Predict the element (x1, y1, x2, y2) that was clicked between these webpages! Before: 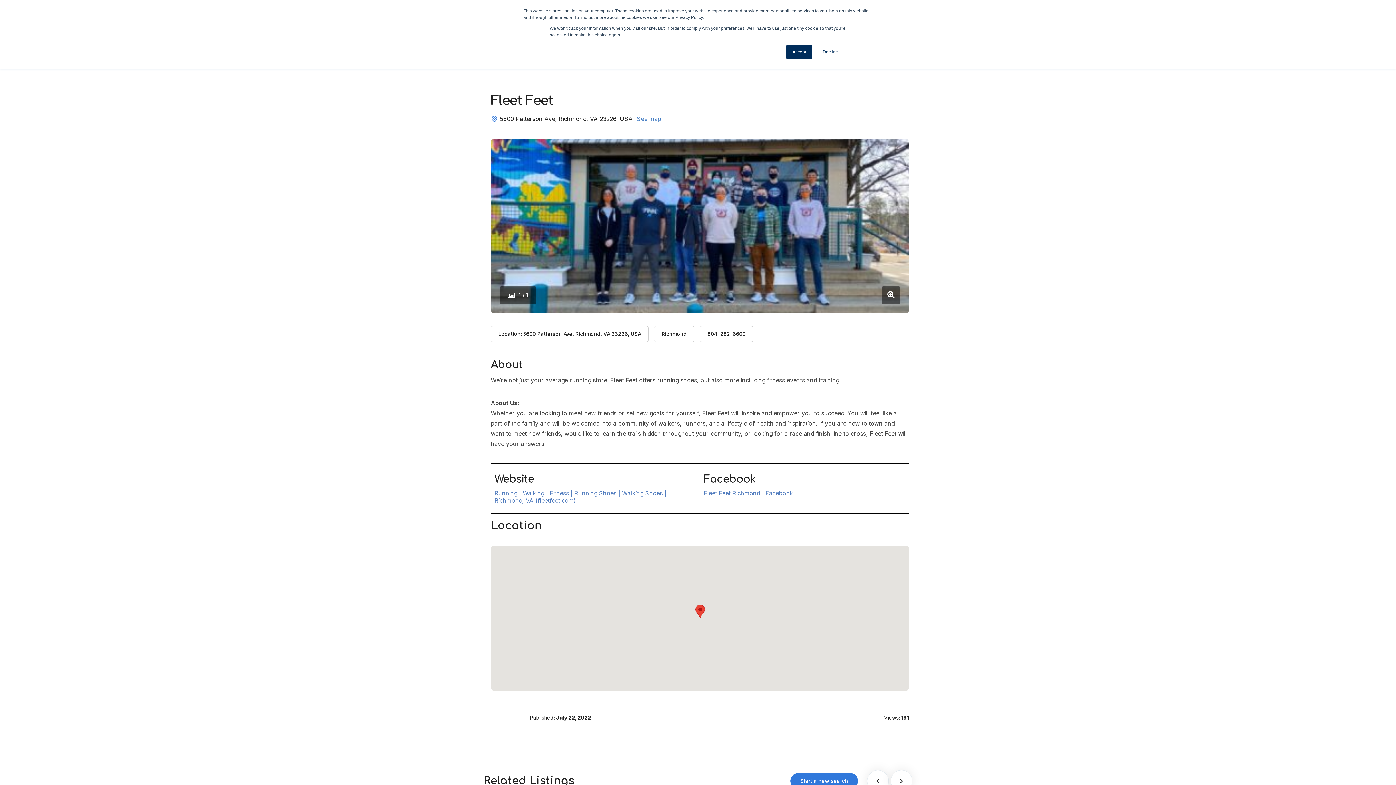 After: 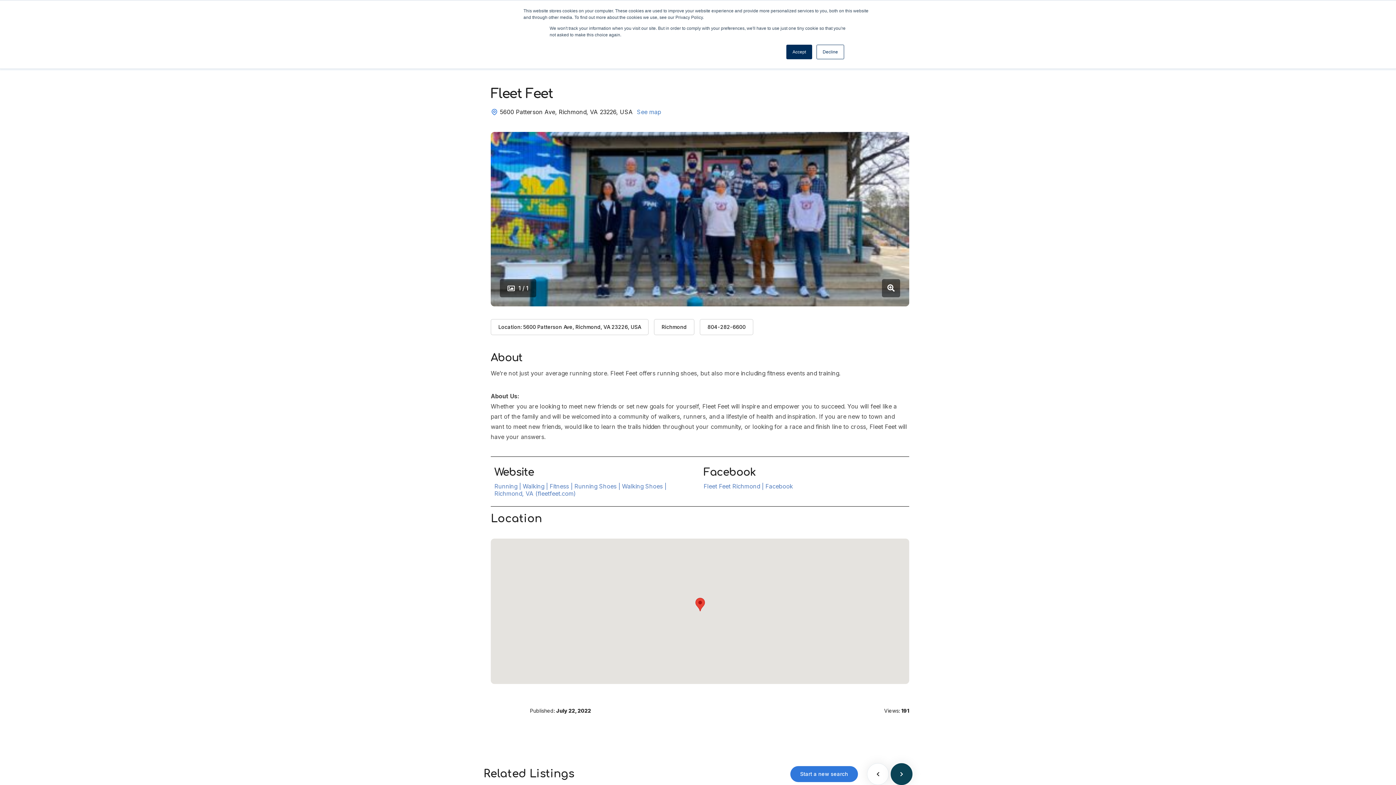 Action: bbox: (890, 770, 912, 792)